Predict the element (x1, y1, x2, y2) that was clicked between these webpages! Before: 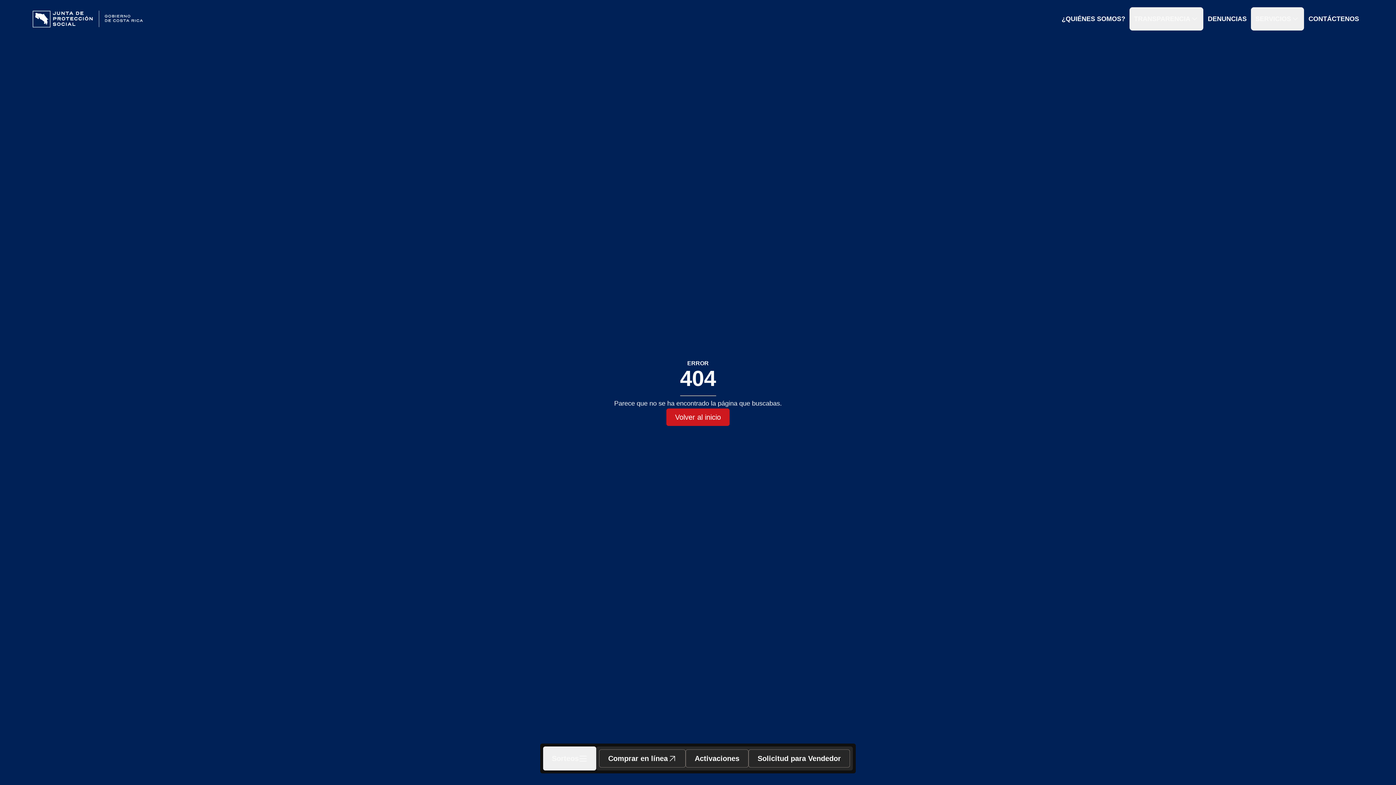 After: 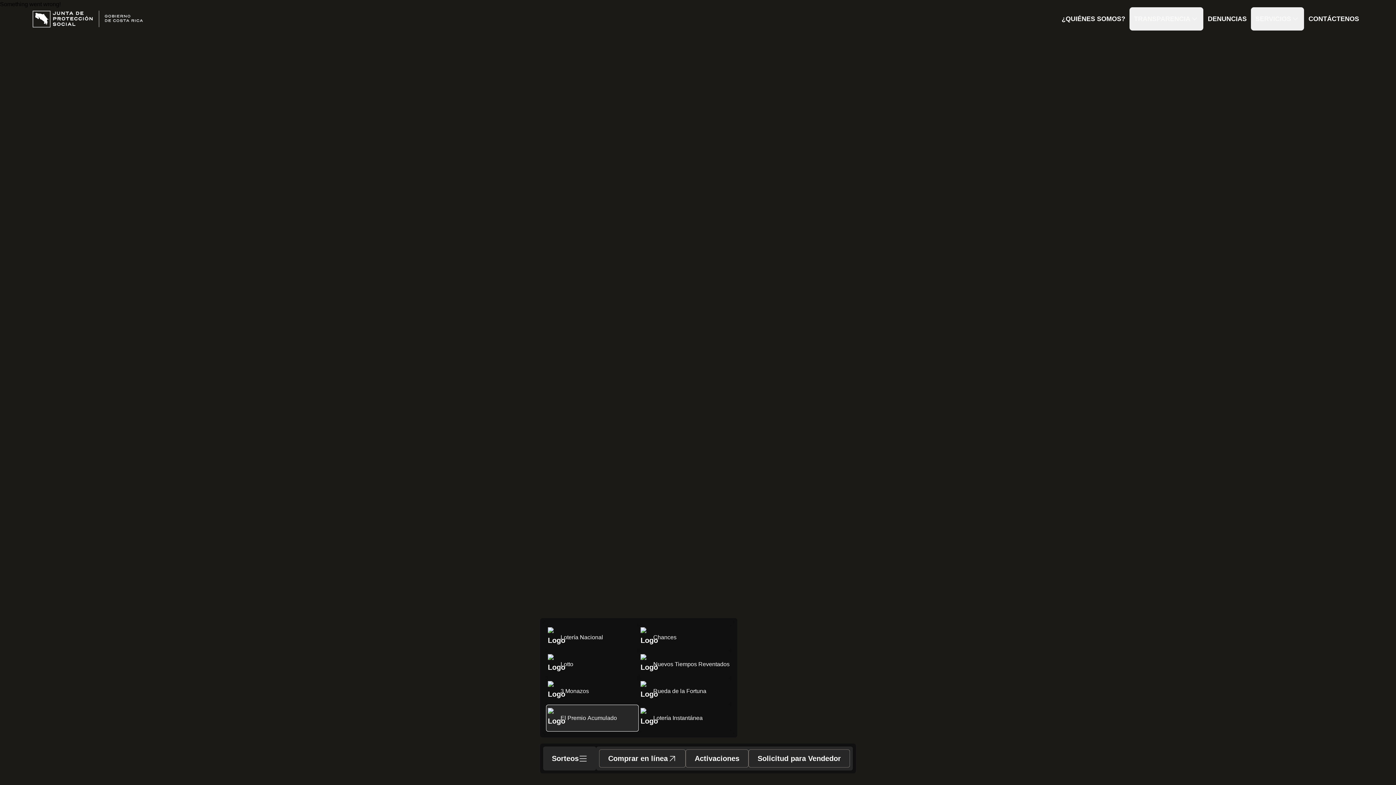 Action: bbox: (546, 705, 638, 732) label: El Premio Acumulado